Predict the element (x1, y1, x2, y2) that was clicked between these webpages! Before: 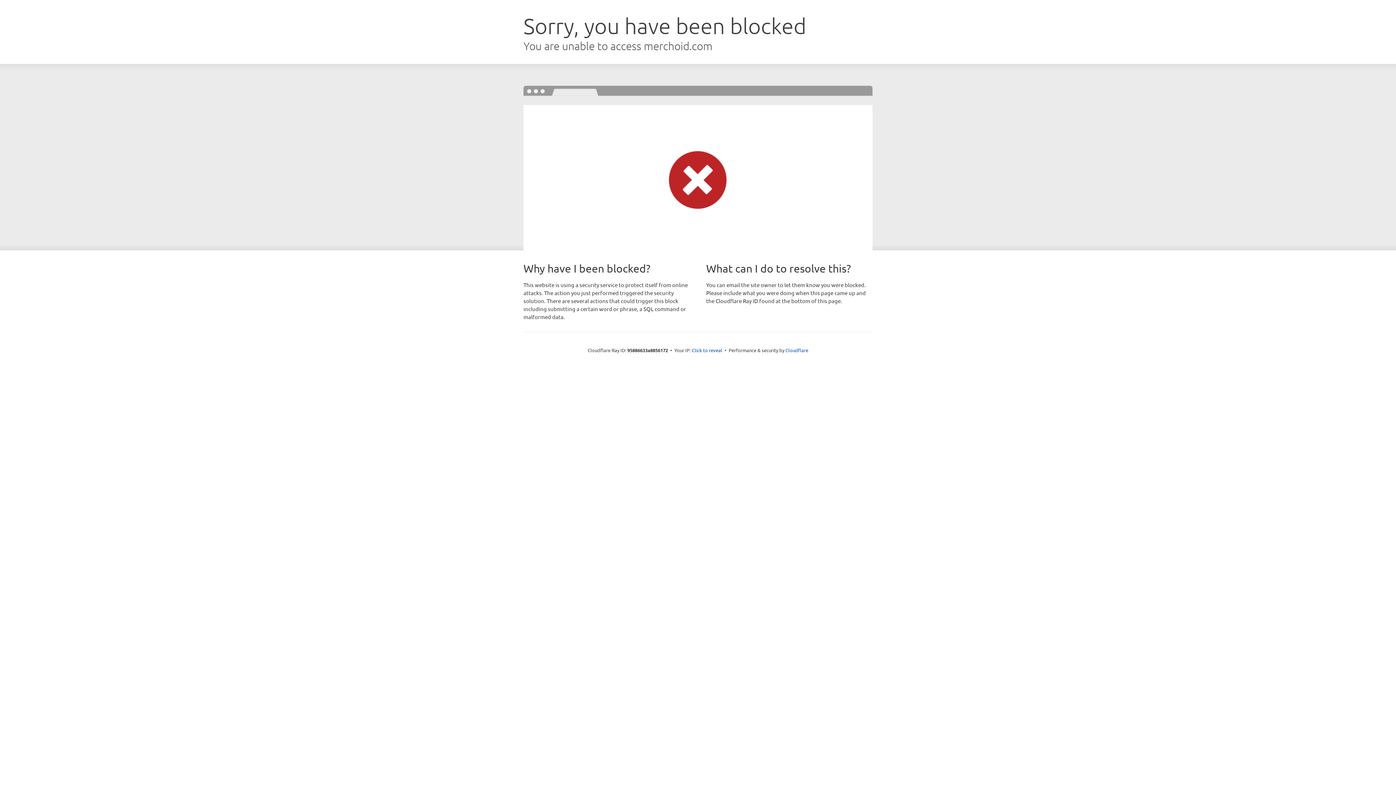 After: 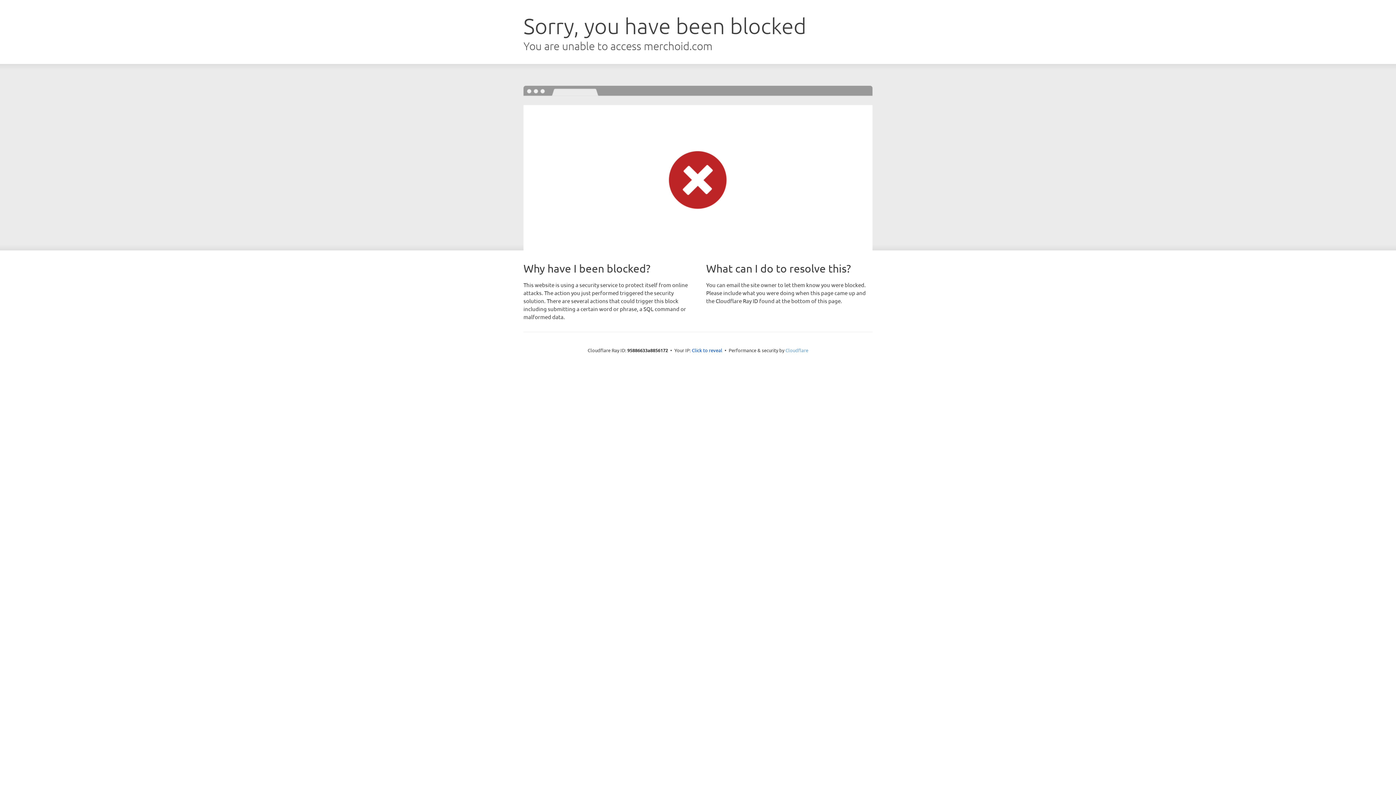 Action: label: Cloudflare bbox: (785, 347, 808, 353)